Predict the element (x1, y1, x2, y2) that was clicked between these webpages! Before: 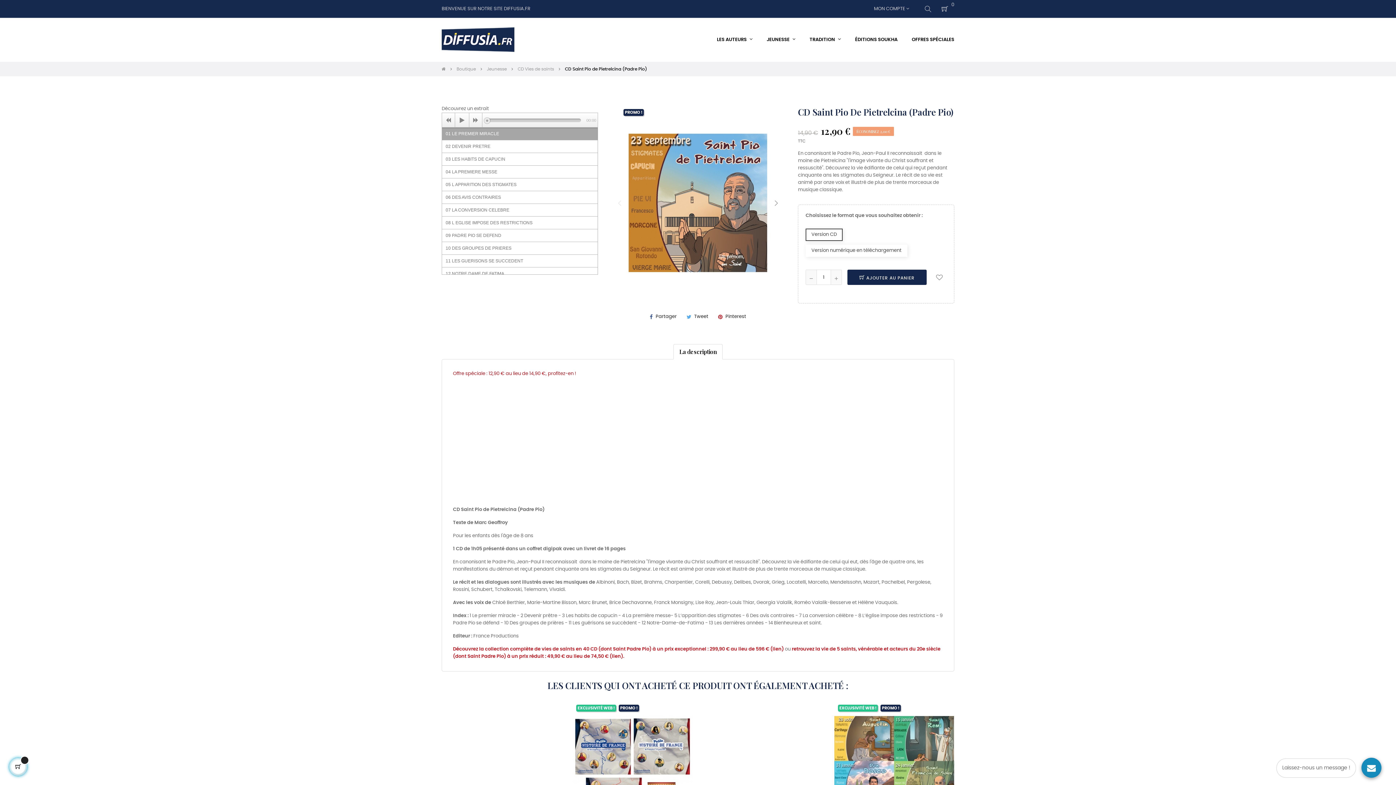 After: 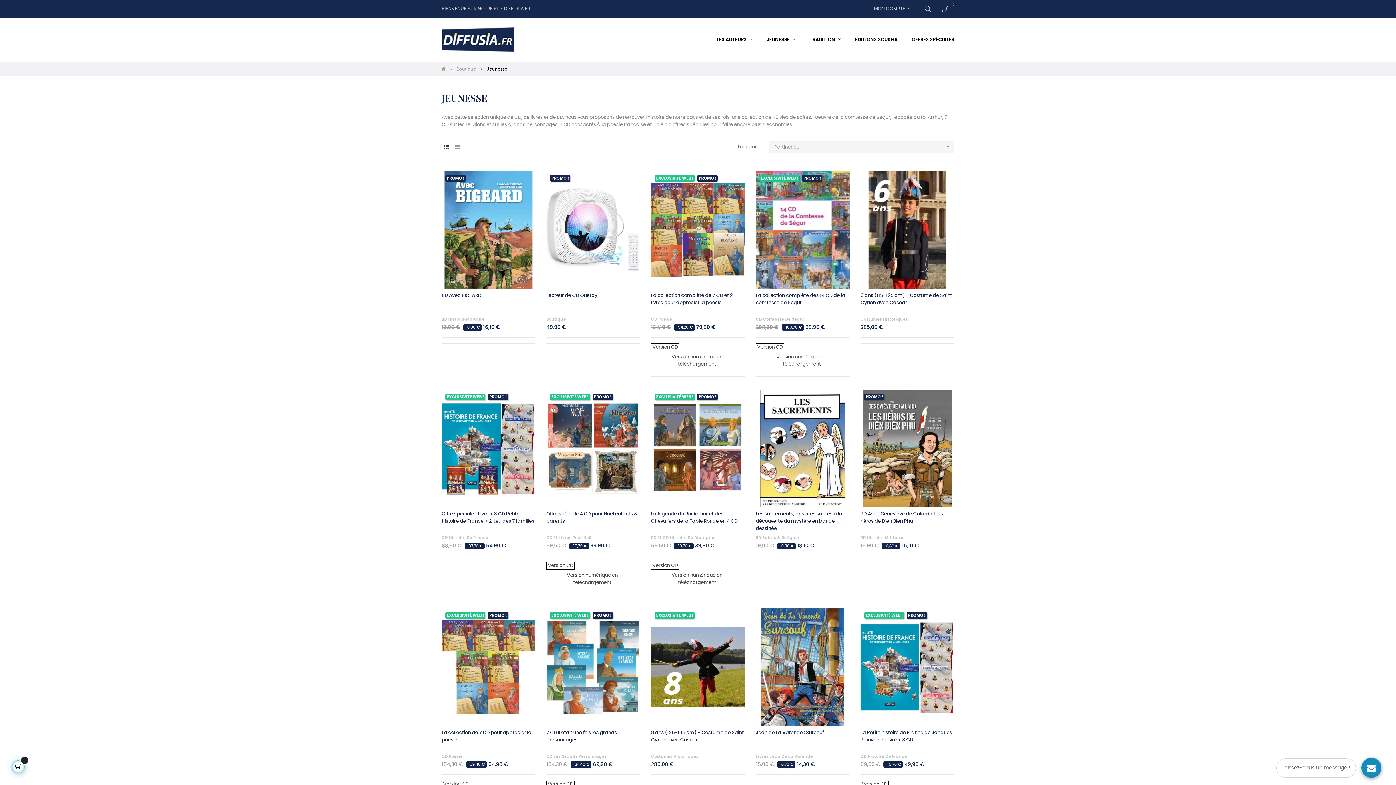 Action: label: JEUNESSE  bbox: (760, 18, 802, 61)